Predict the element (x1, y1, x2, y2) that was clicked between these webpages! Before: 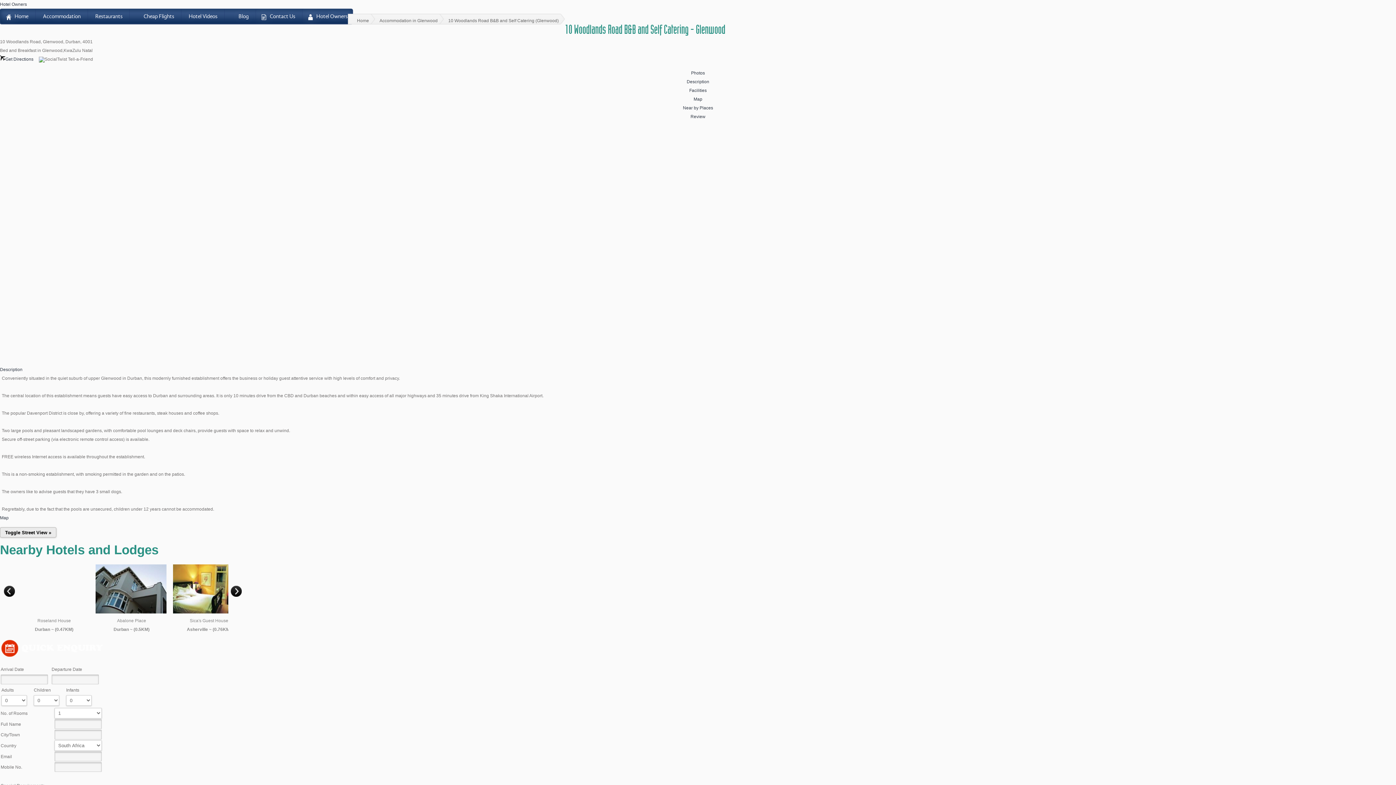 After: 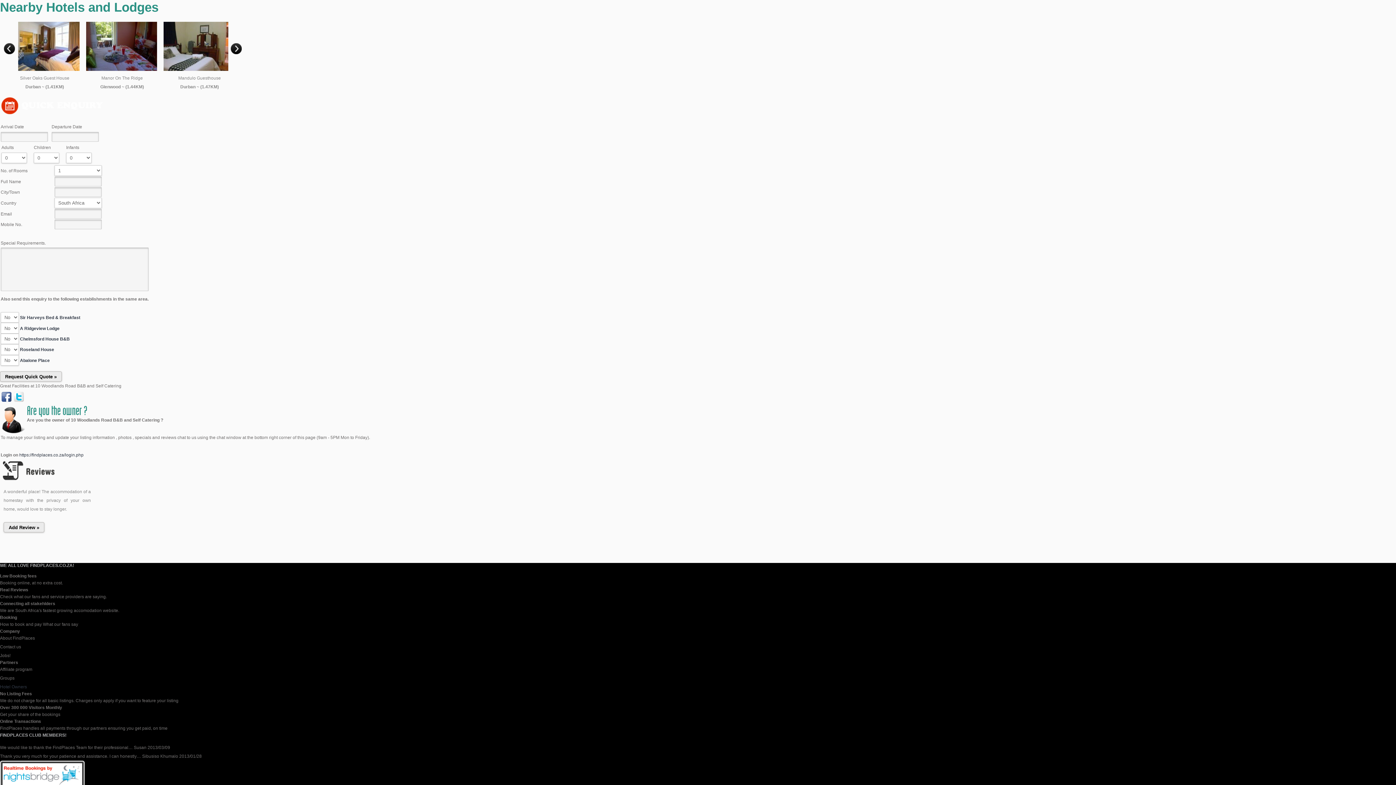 Action: label: Near by Places bbox: (683, 105, 713, 110)